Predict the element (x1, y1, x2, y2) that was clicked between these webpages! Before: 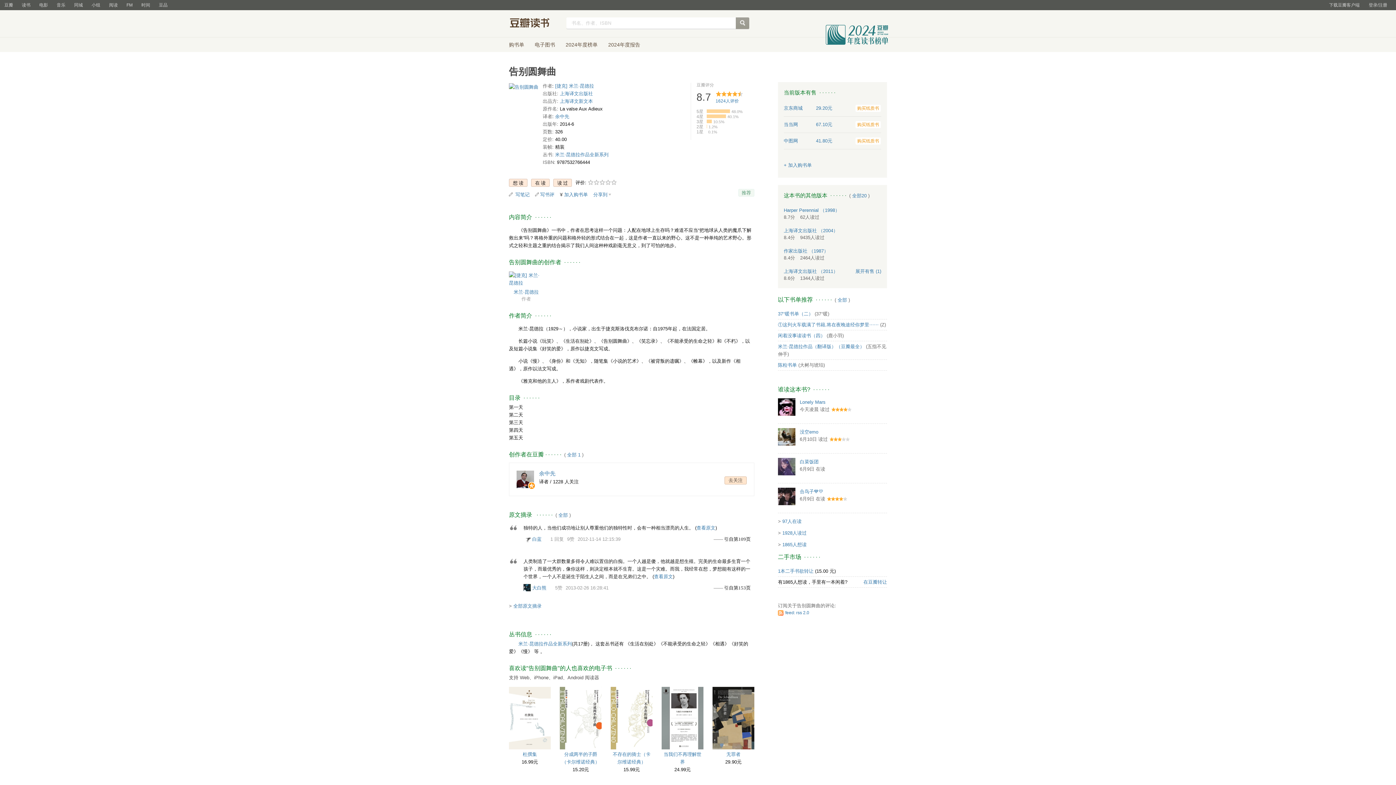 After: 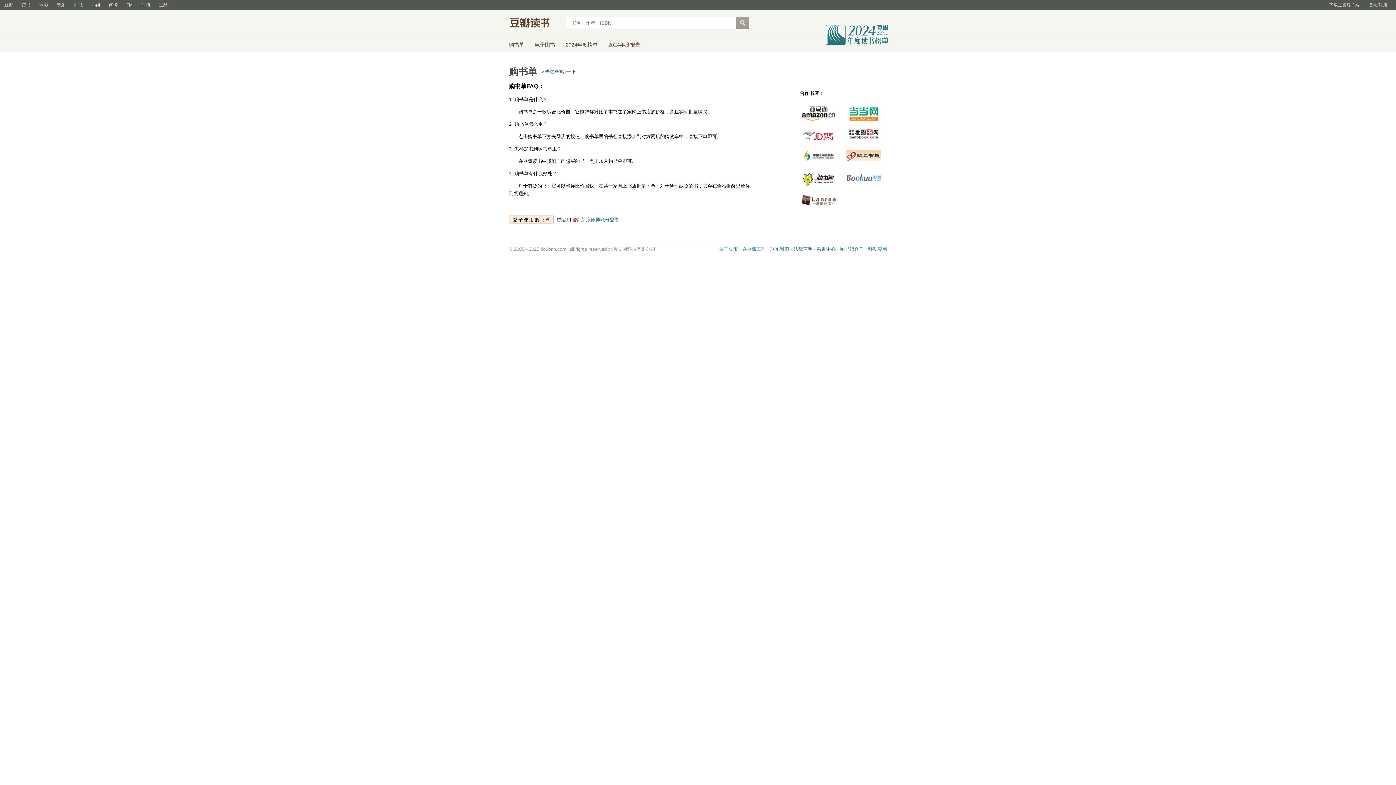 Action: bbox: (509, 41, 524, 47) label: 购书单